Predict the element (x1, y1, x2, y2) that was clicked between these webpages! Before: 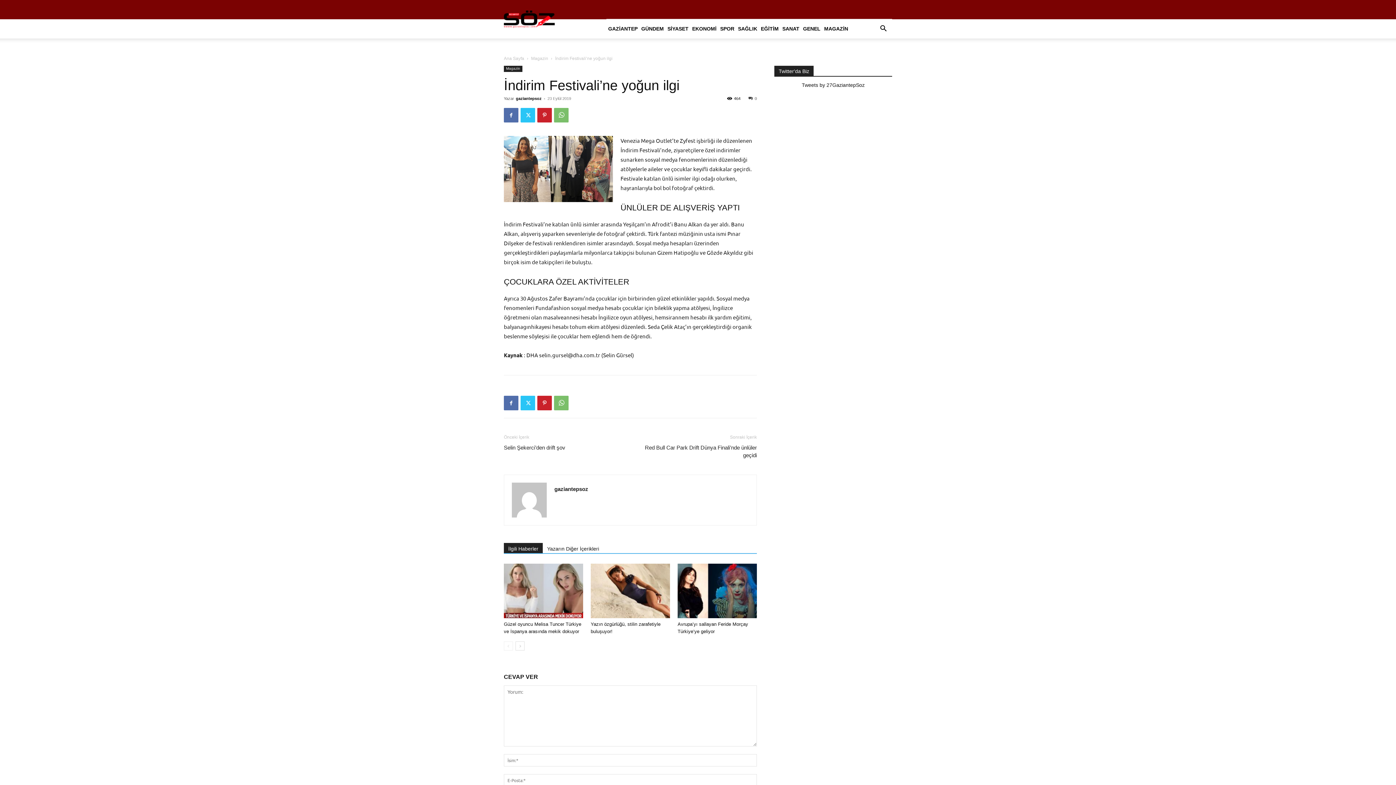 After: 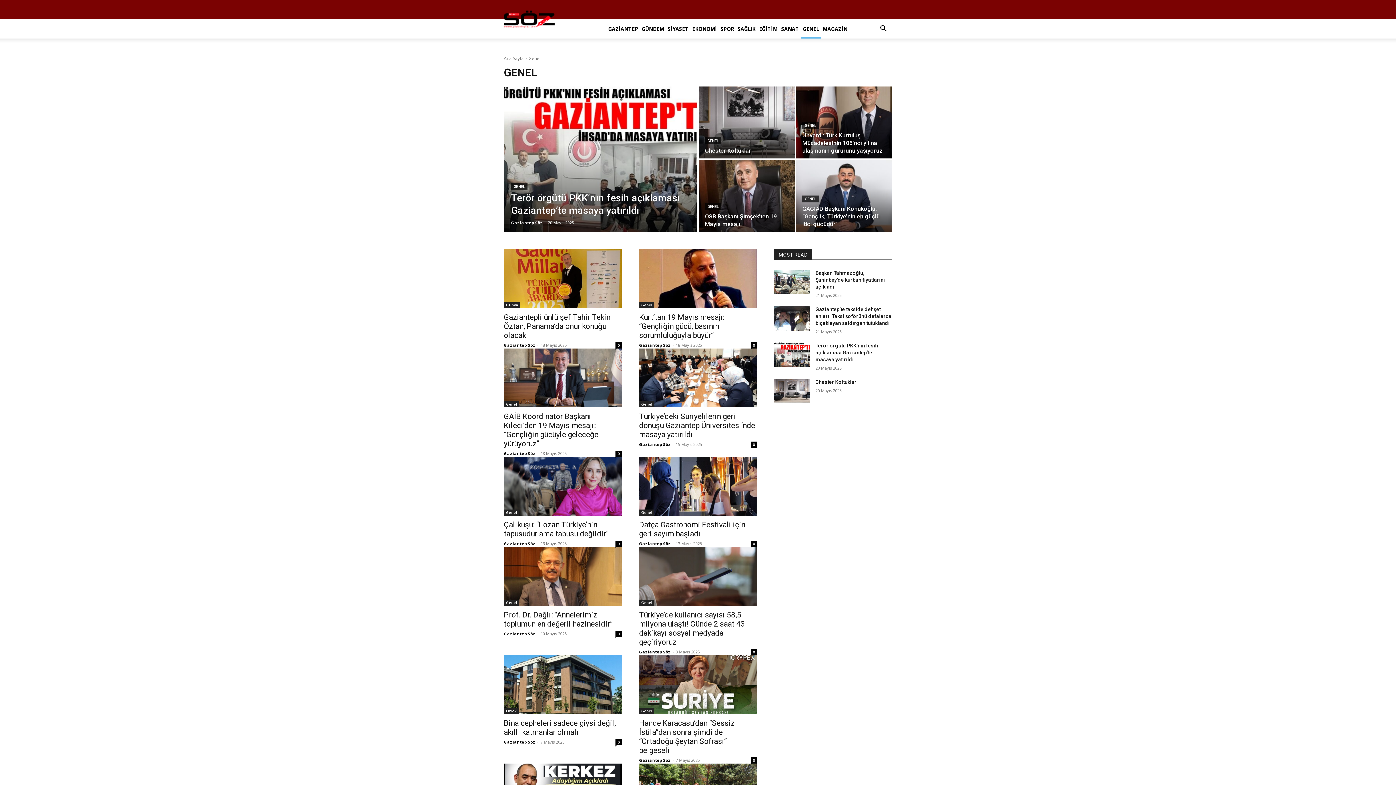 Action: bbox: (801, 19, 822, 38) label: GENEL